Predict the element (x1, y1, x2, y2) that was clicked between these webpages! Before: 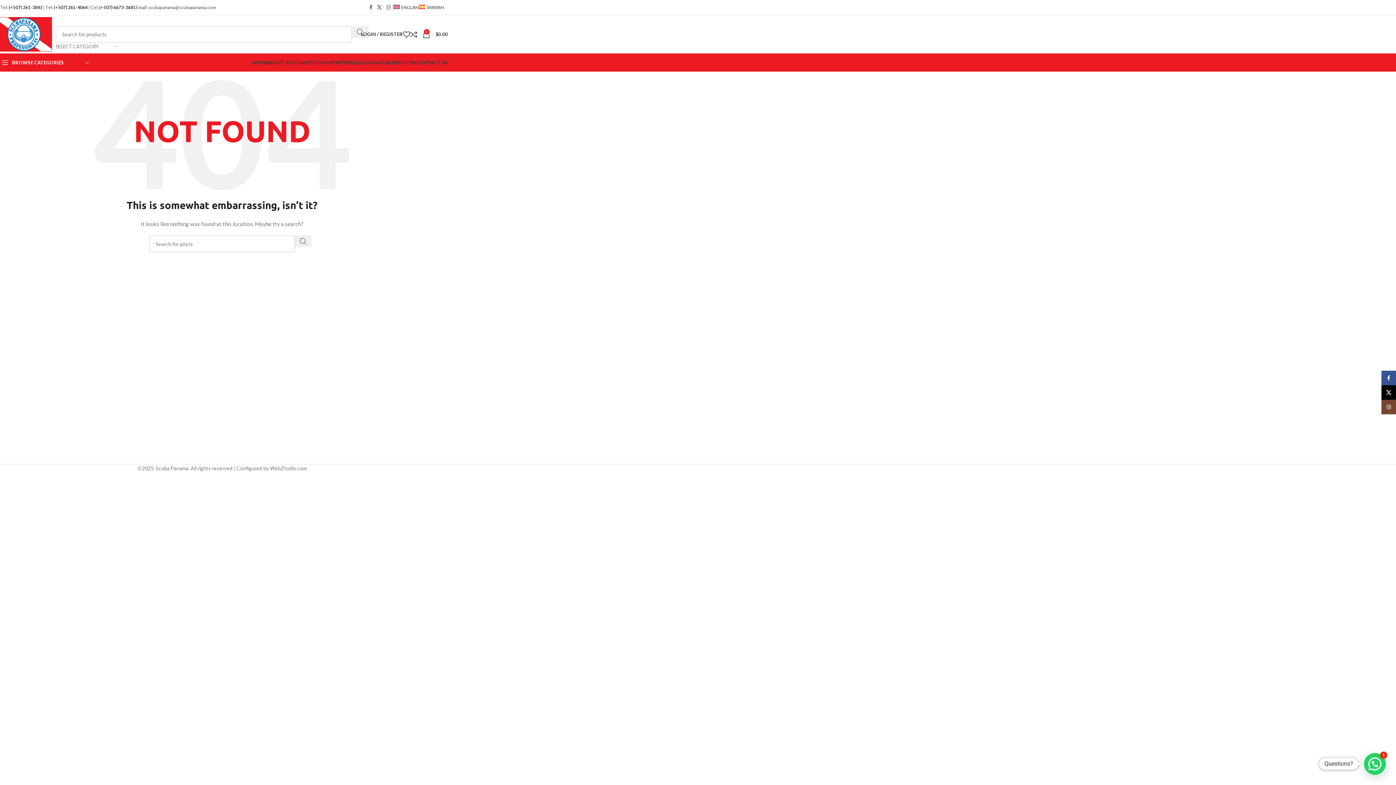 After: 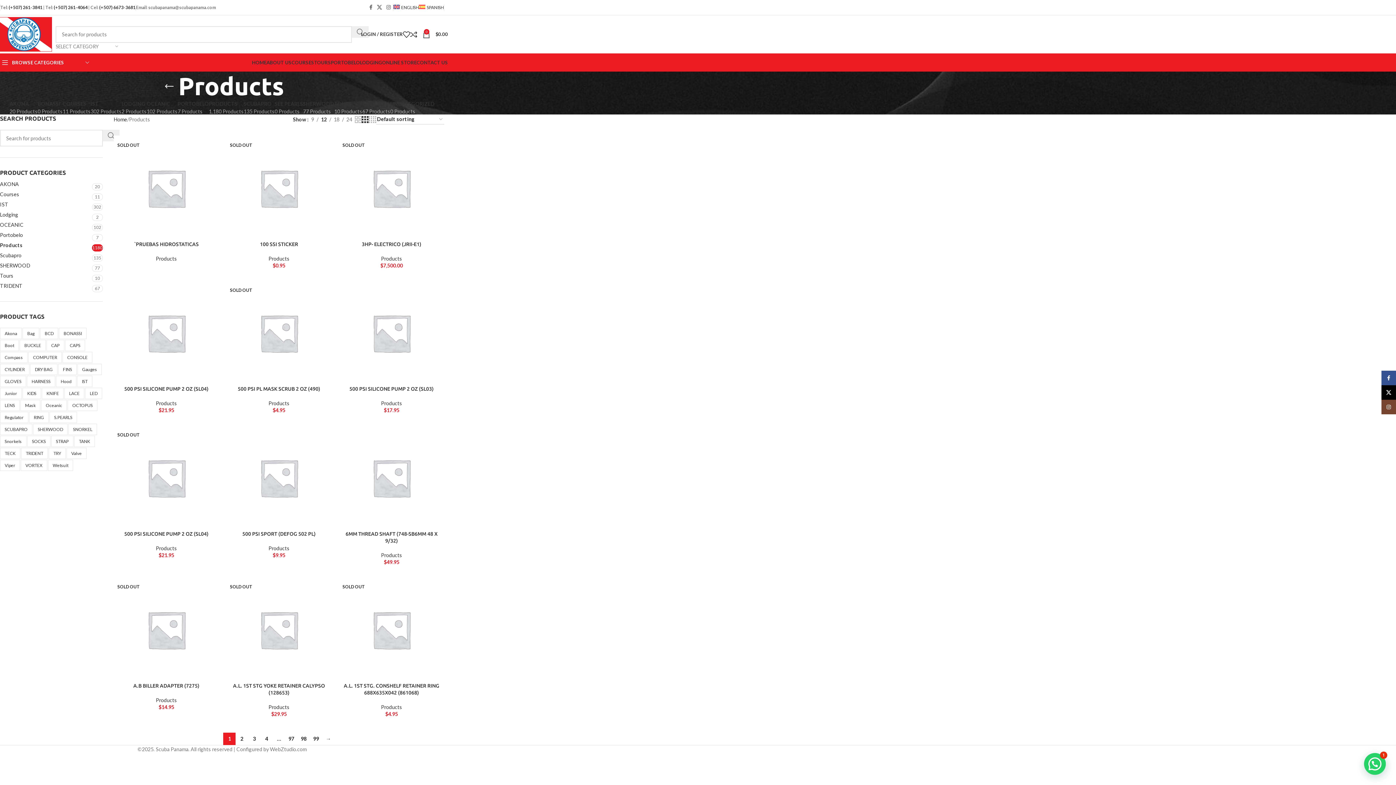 Action: bbox: (382, 55, 416, 69) label: ONLINE STORE